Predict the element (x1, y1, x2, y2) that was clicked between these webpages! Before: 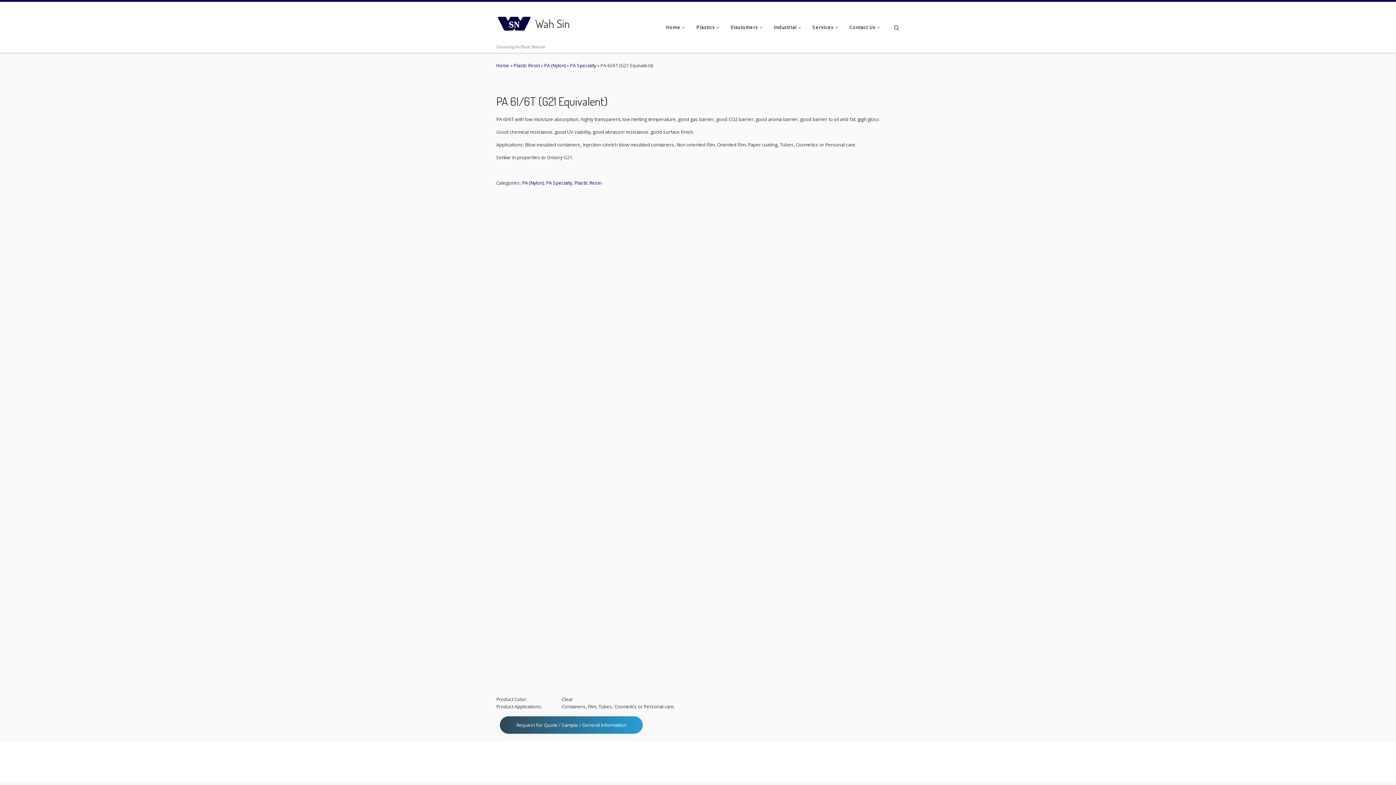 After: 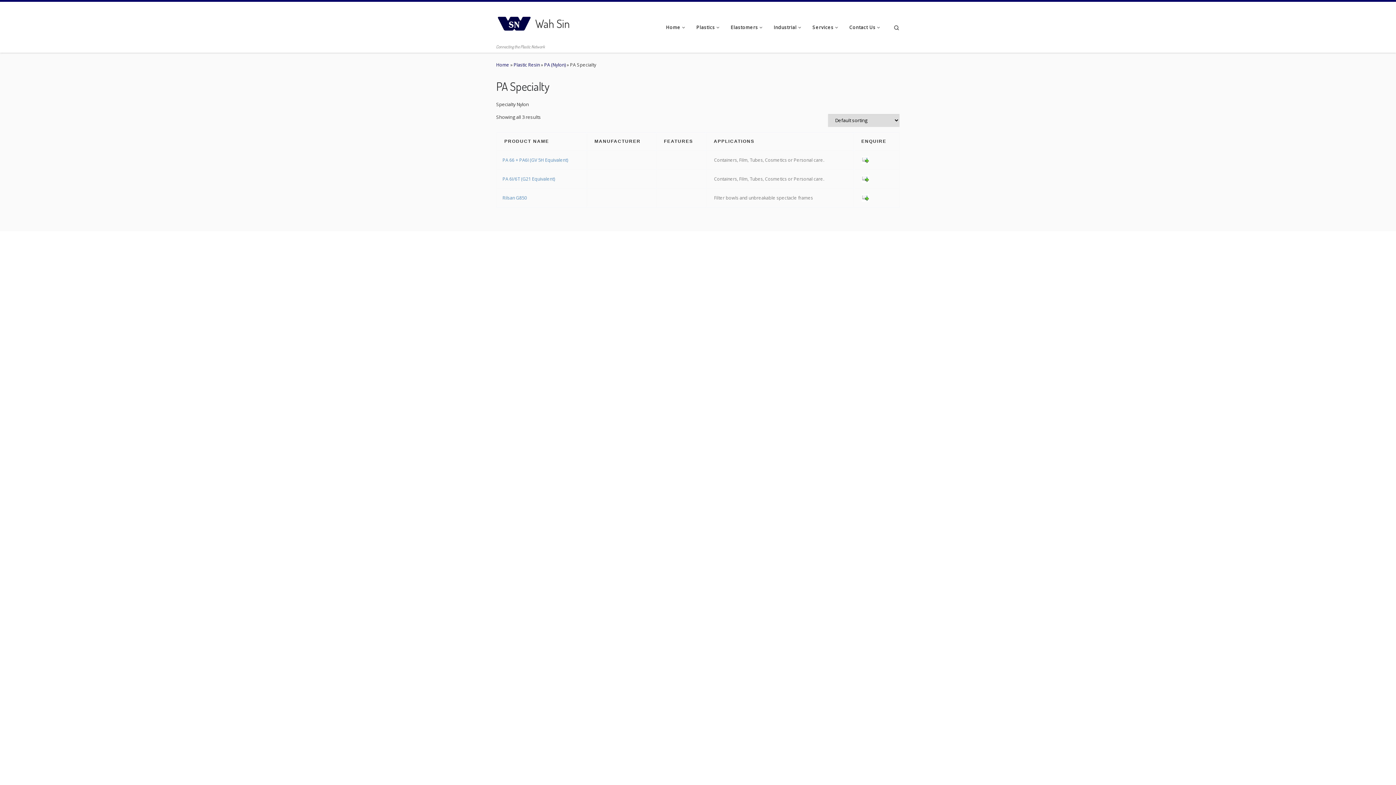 Action: bbox: (570, 62, 596, 68) label: PA Specialty